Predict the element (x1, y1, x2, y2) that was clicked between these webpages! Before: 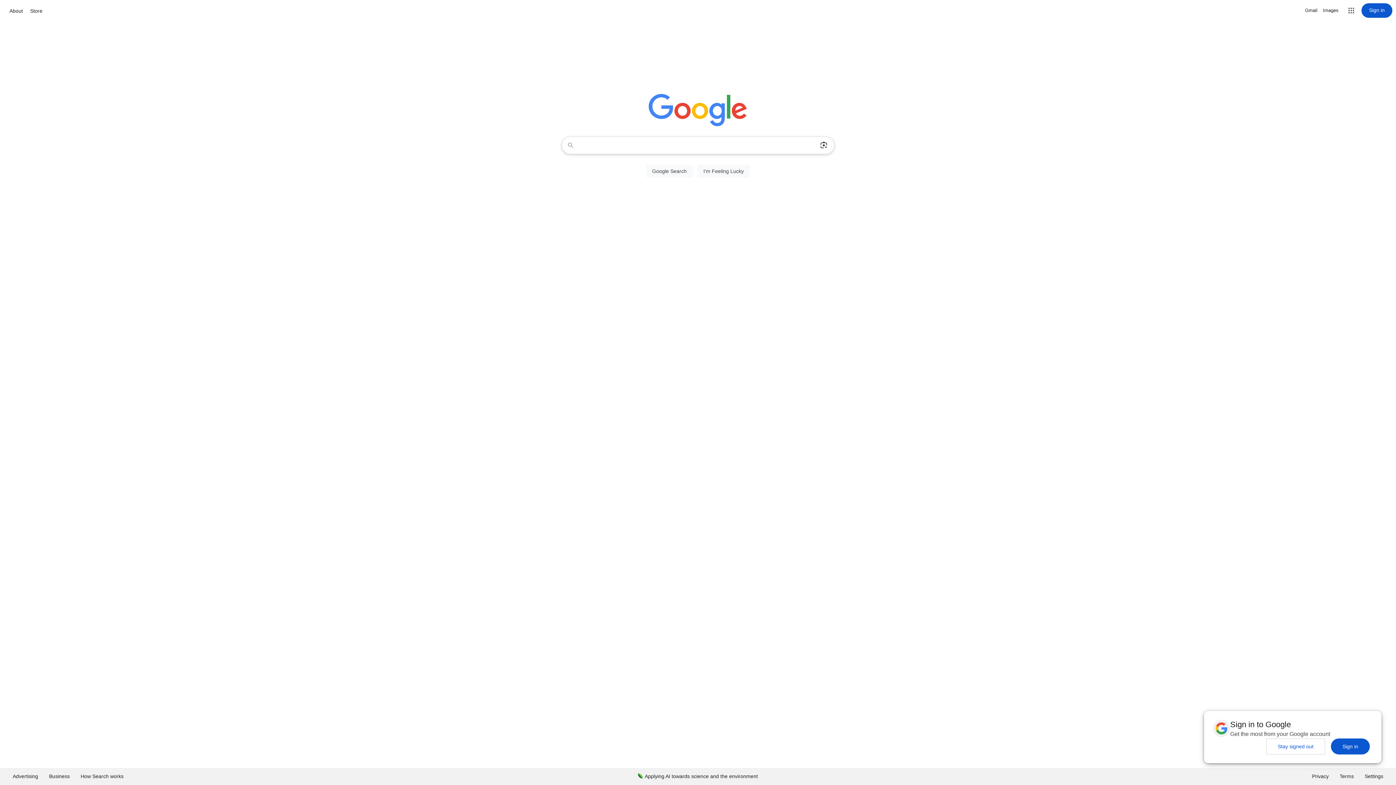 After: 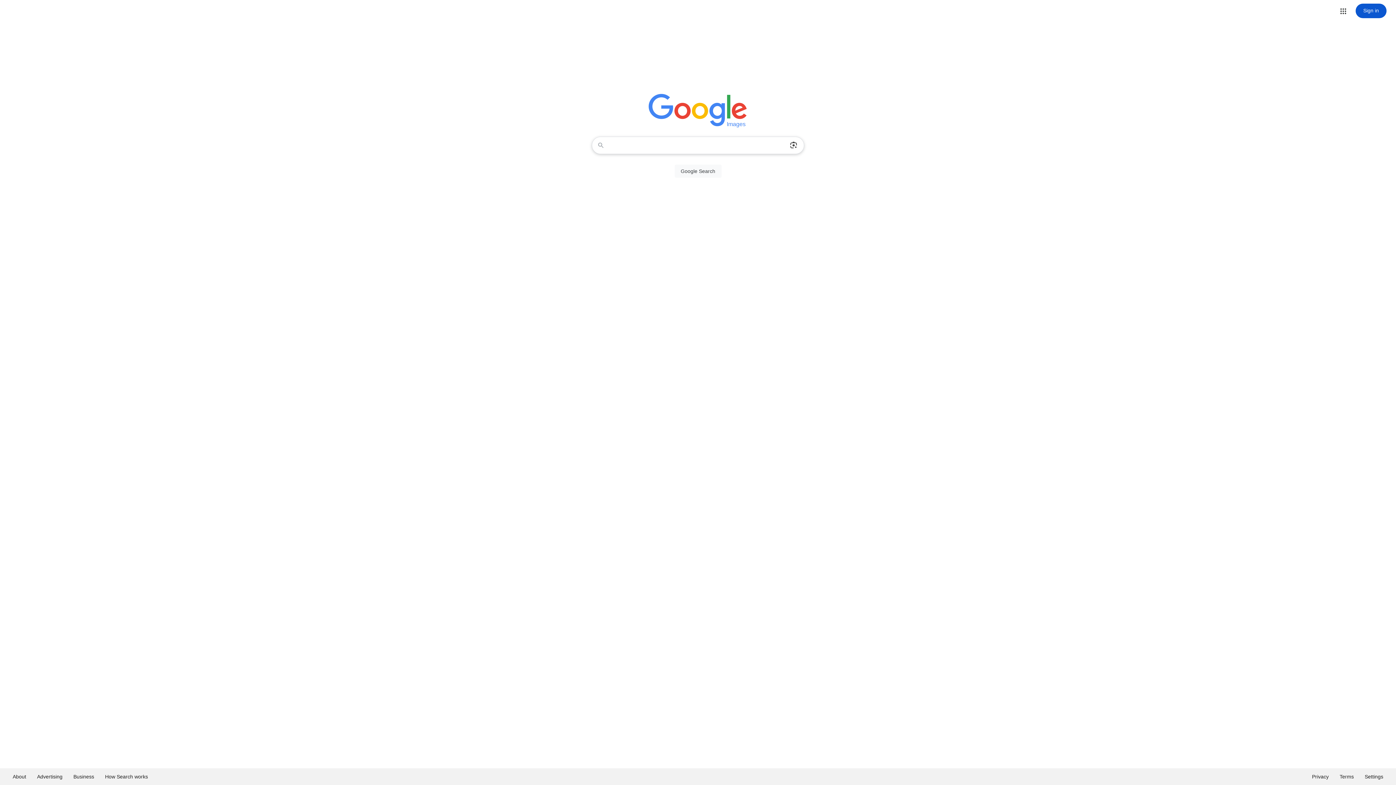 Action: bbox: (1323, 6, 1338, 14) label: Search for Images 